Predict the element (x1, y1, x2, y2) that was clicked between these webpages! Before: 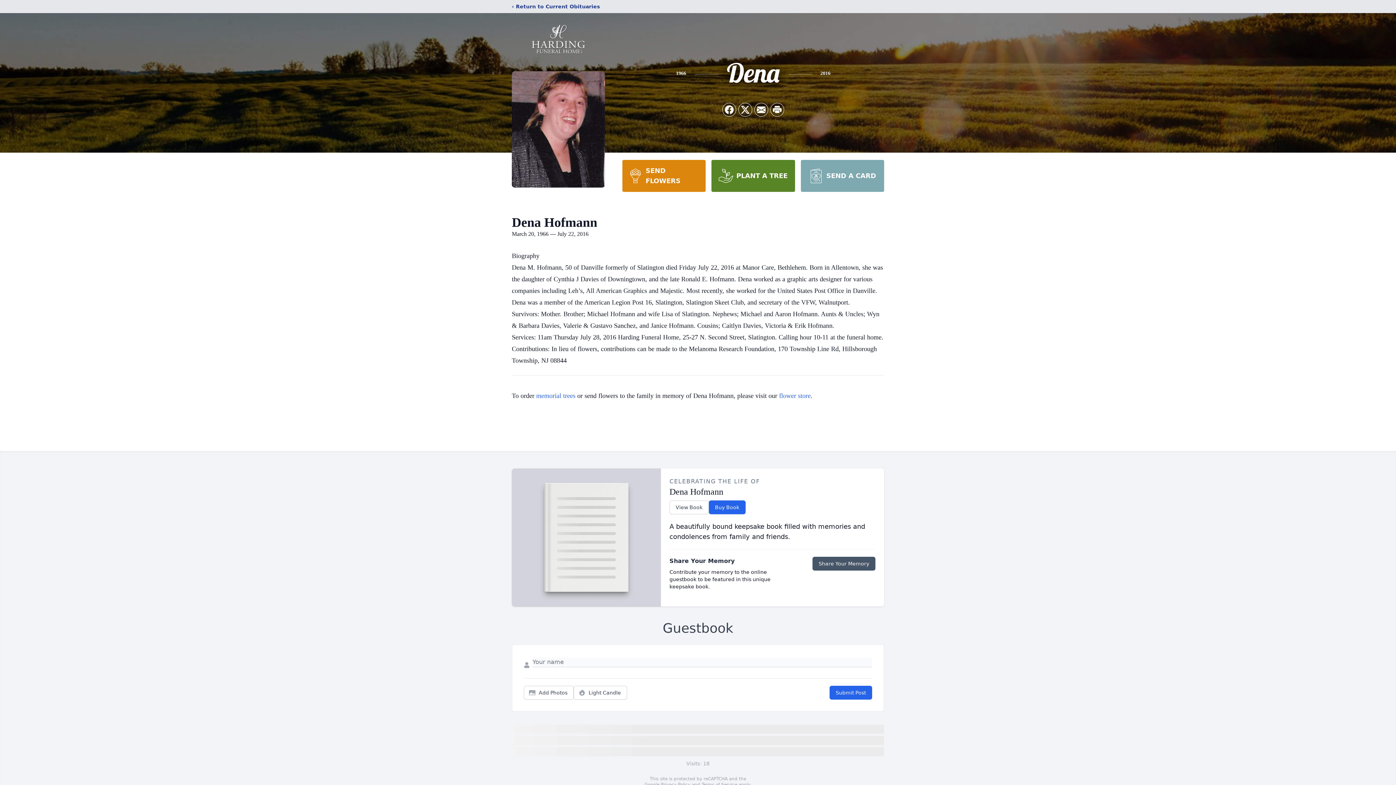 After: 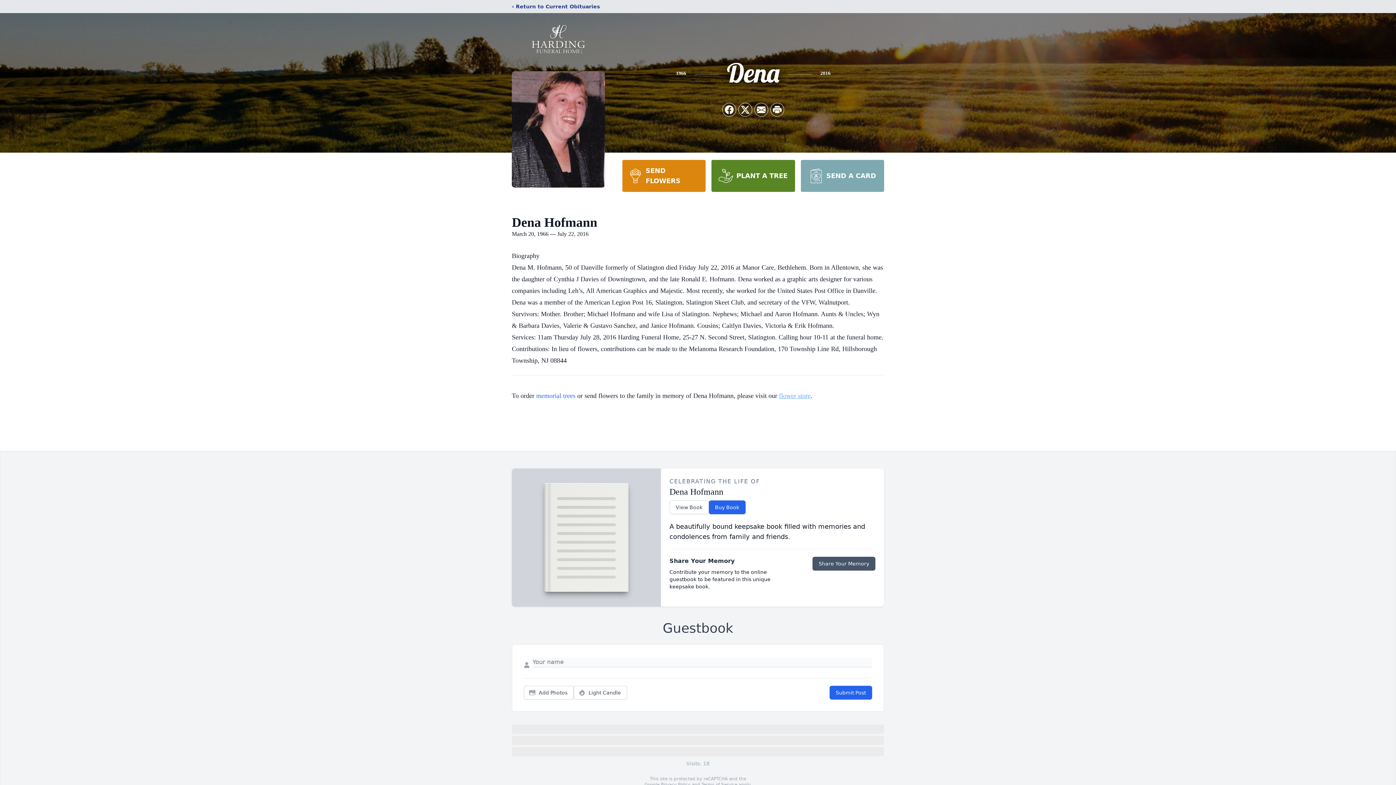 Action: bbox: (779, 392, 810, 399) label: flower store